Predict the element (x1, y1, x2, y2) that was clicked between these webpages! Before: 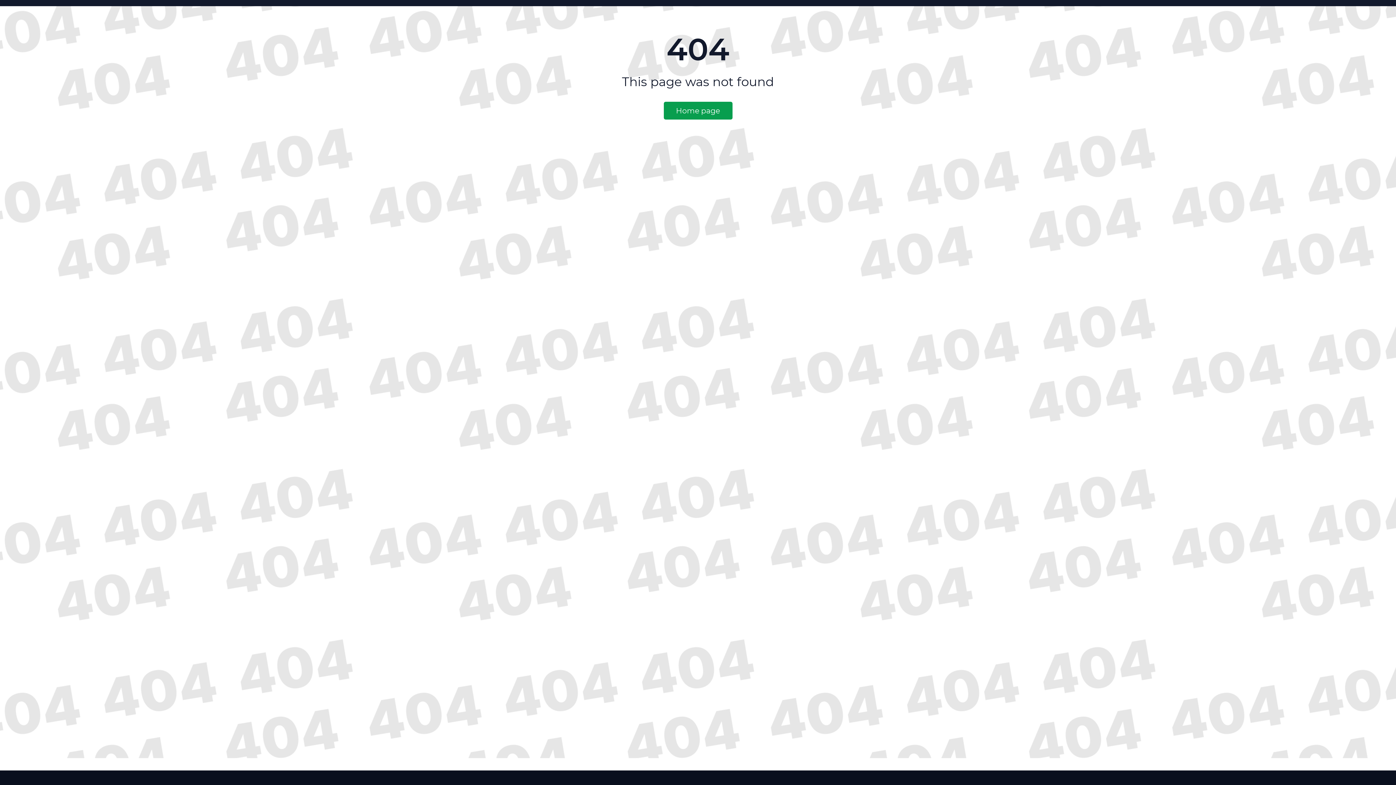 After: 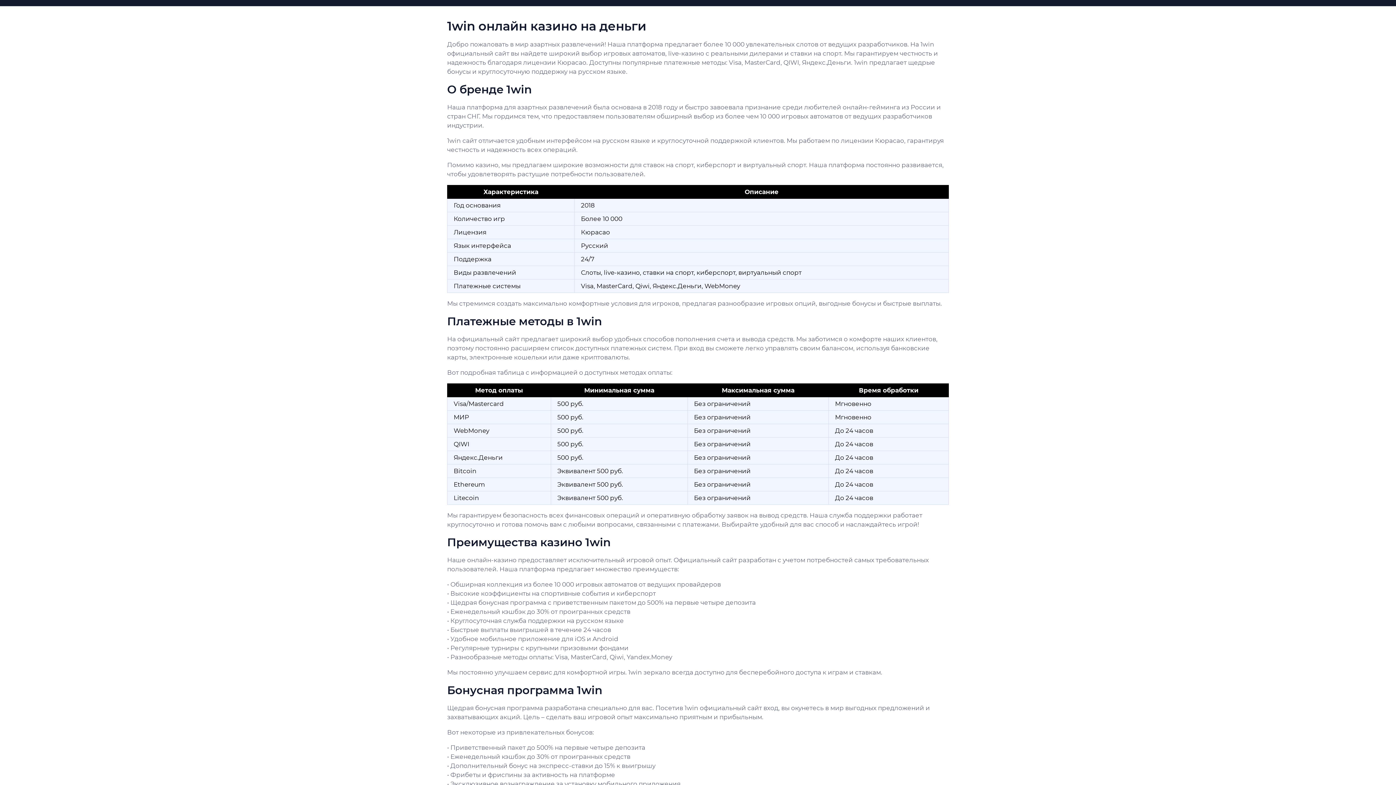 Action: label: Home page bbox: (663, 101, 732, 119)